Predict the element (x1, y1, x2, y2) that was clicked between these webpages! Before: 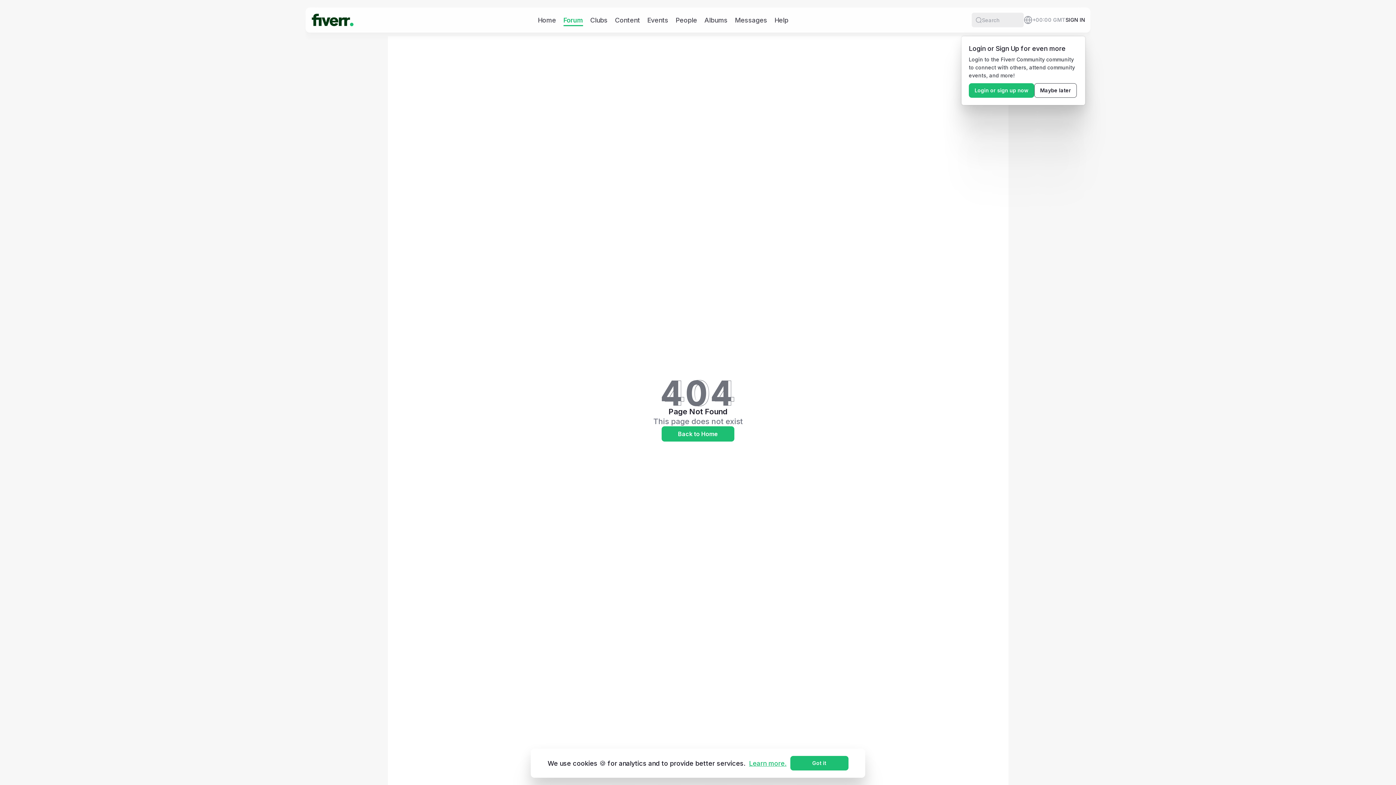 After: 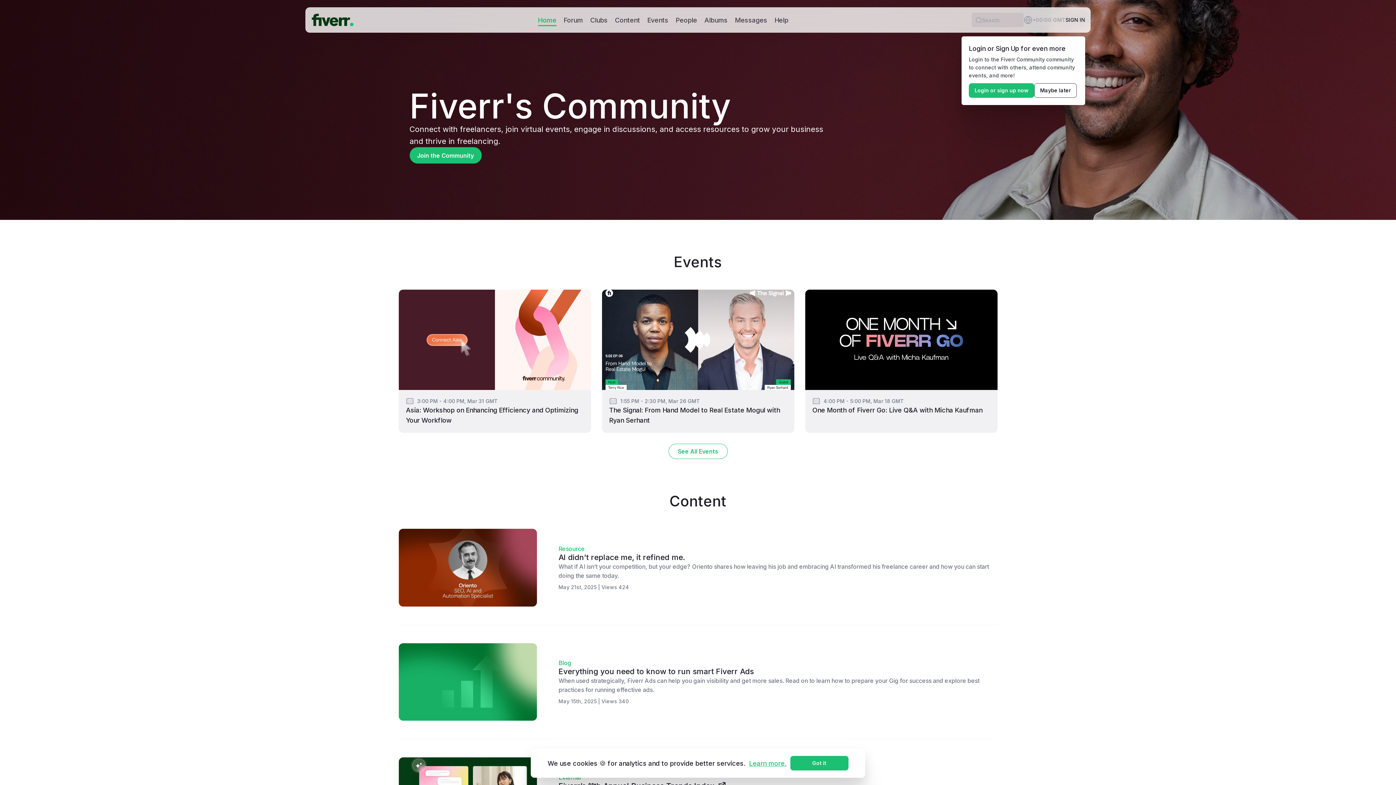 Action: bbox: (661, 426, 734, 441) label: Back to Home